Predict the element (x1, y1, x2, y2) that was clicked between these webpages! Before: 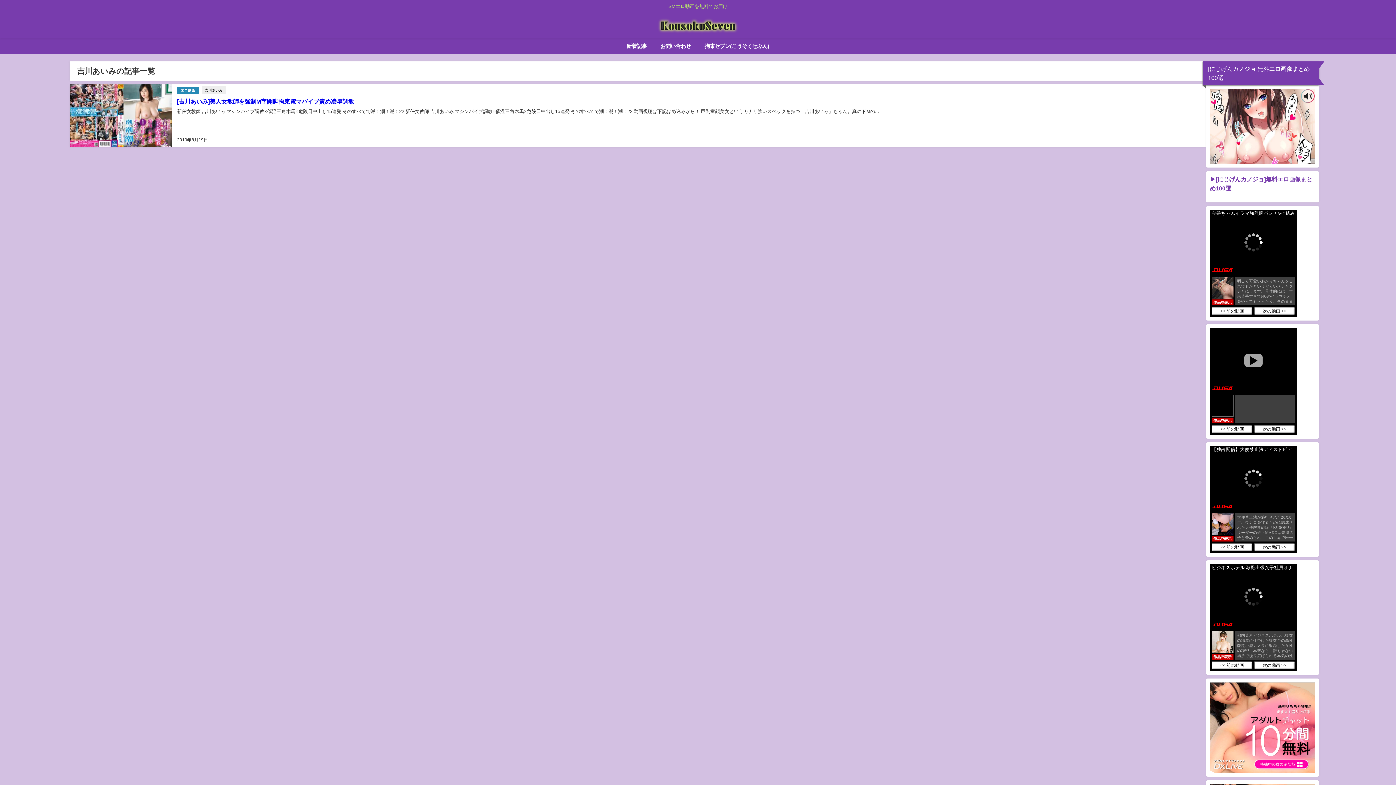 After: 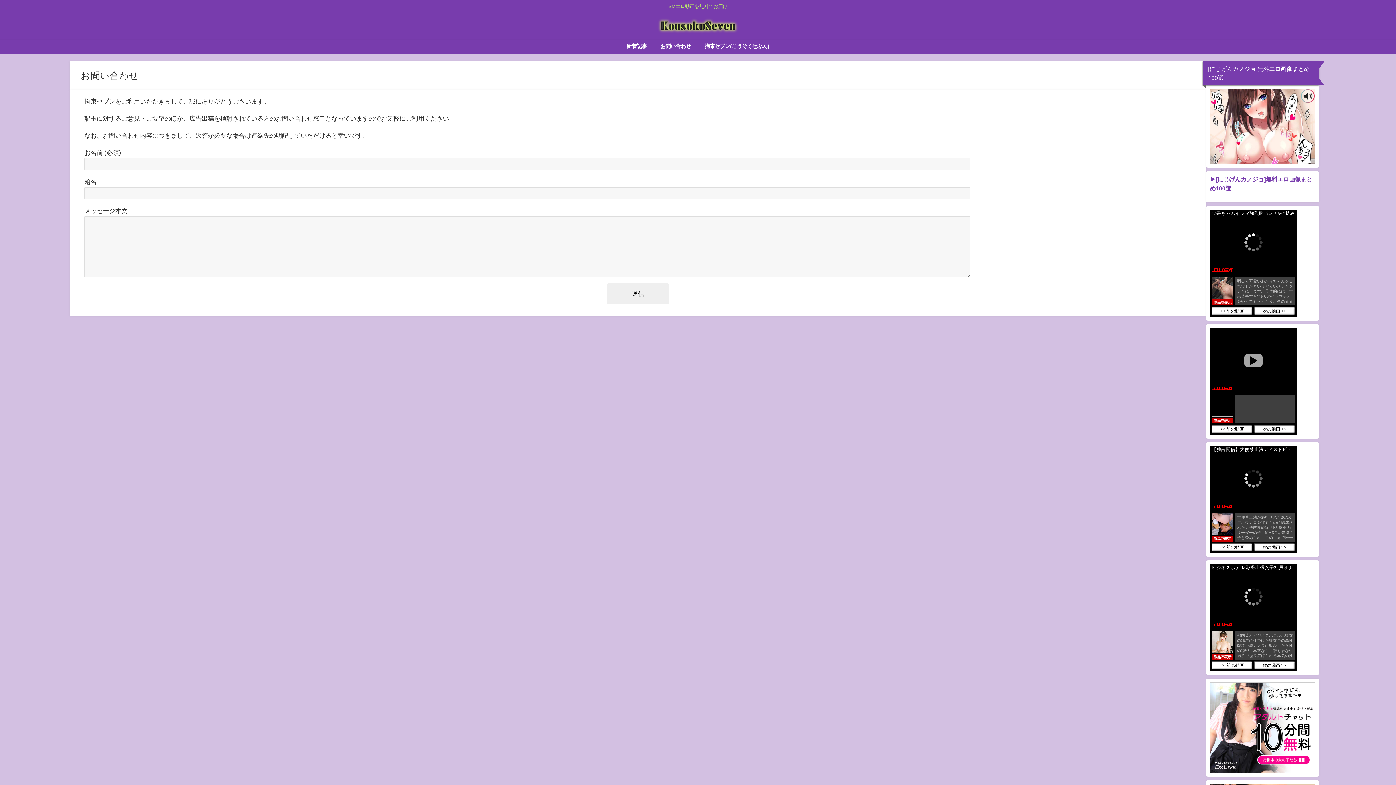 Action: bbox: (653, 38, 697, 54) label: お問い合わせ